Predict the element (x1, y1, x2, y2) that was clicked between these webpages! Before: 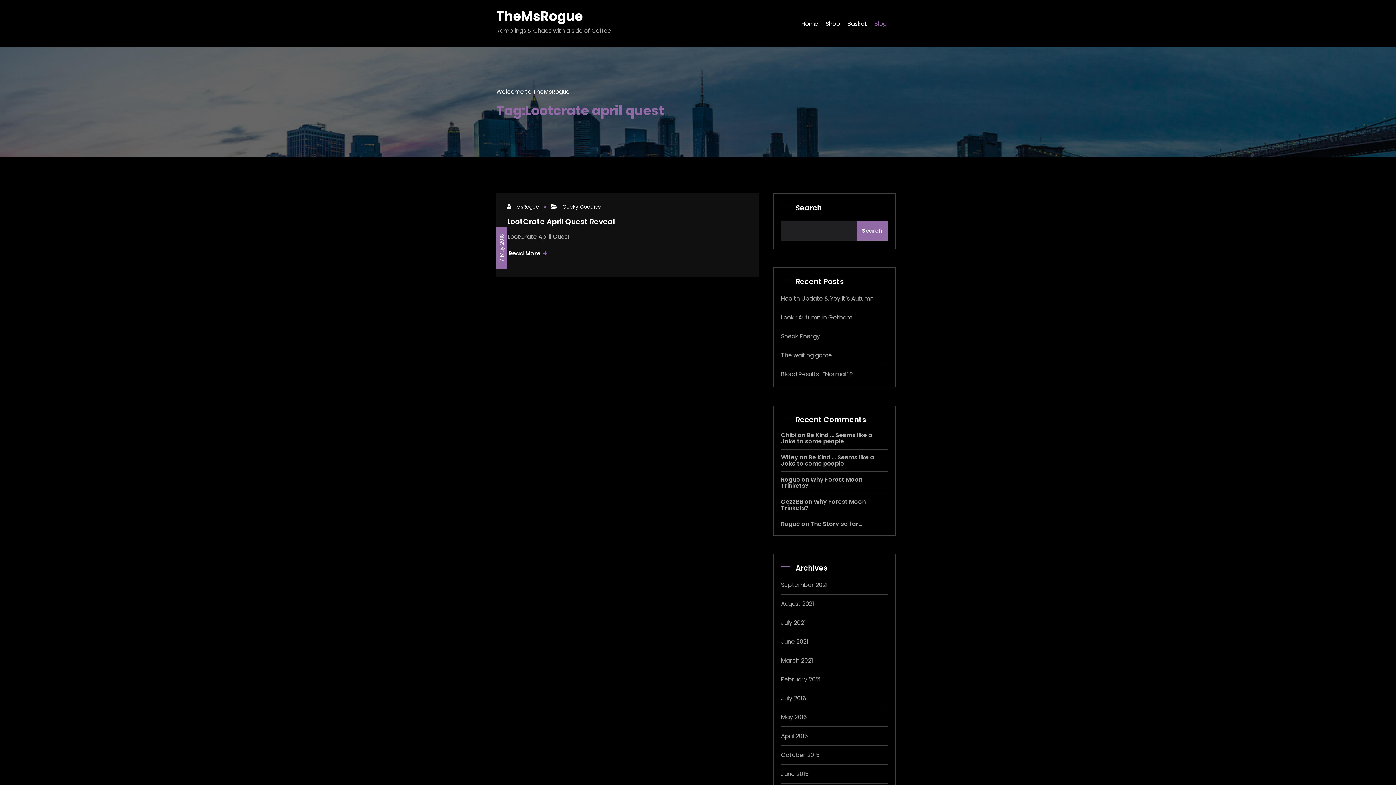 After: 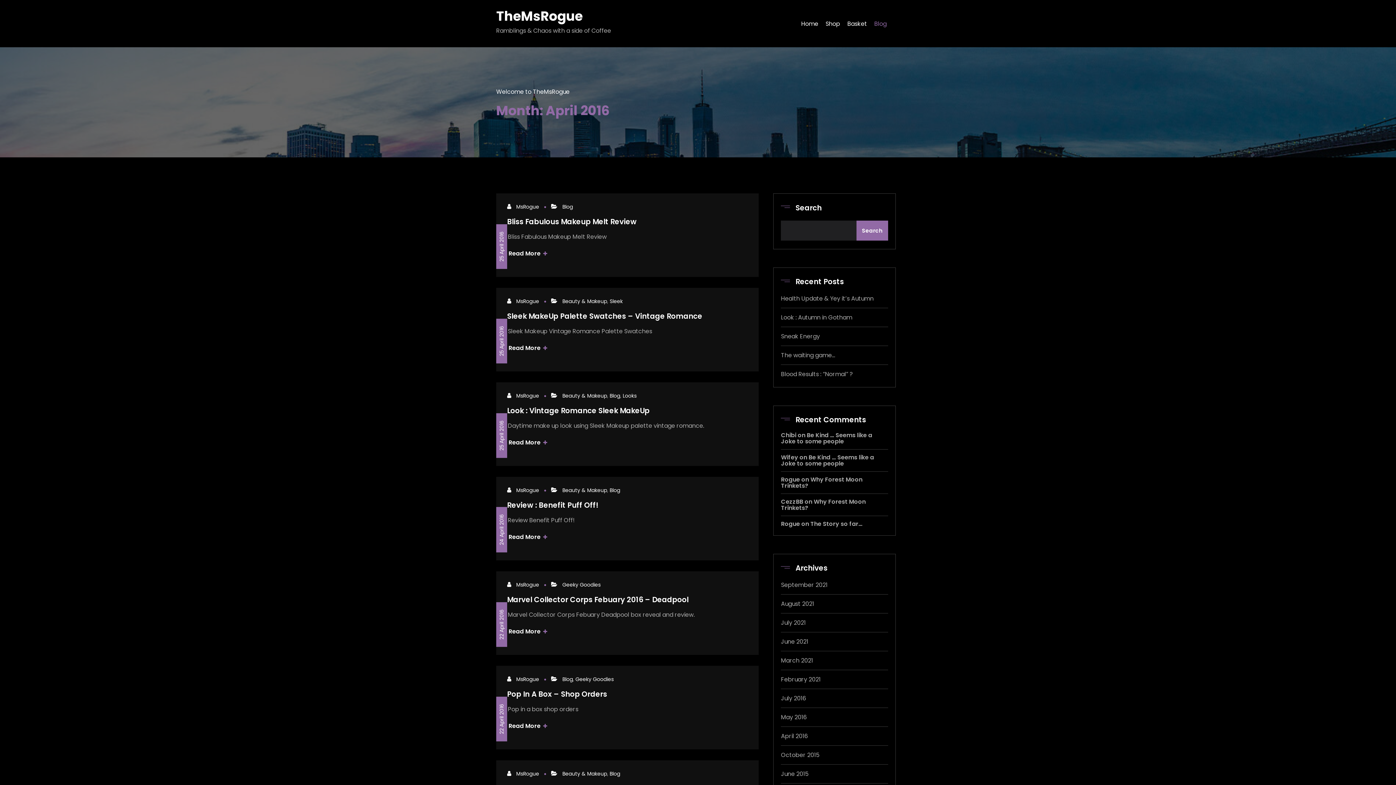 Action: bbox: (781, 732, 808, 740) label: April 2016